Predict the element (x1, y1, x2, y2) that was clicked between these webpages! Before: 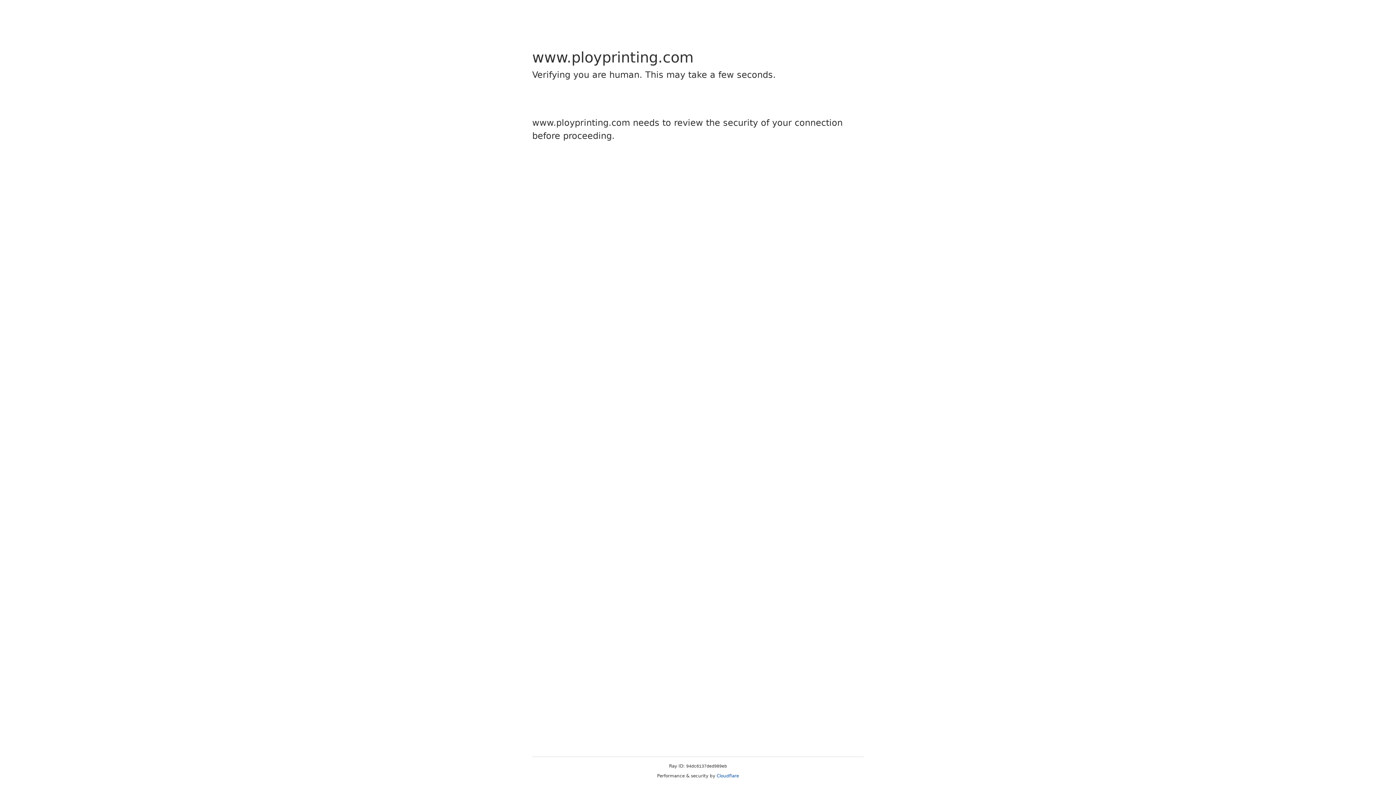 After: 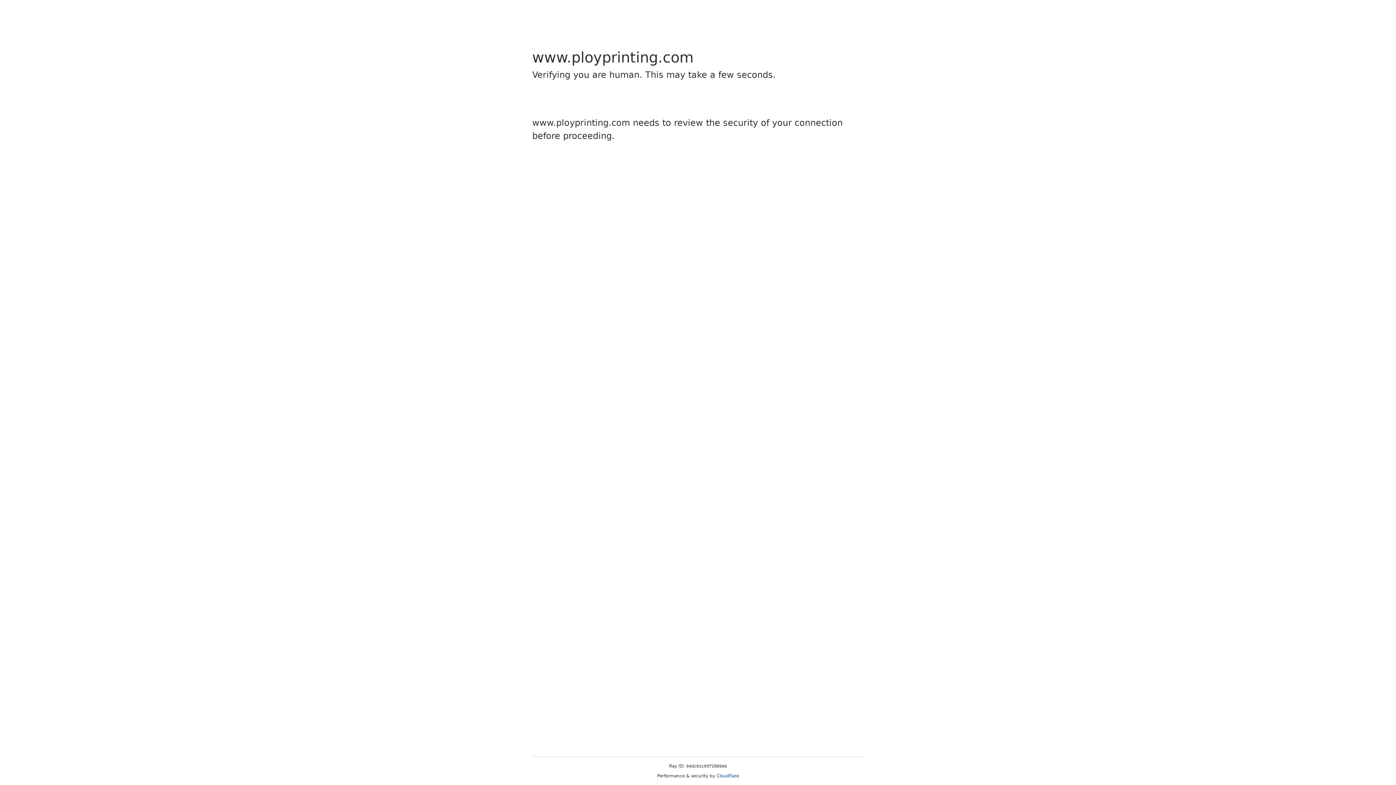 Action: label: Cloudflare bbox: (716, 773, 739, 778)